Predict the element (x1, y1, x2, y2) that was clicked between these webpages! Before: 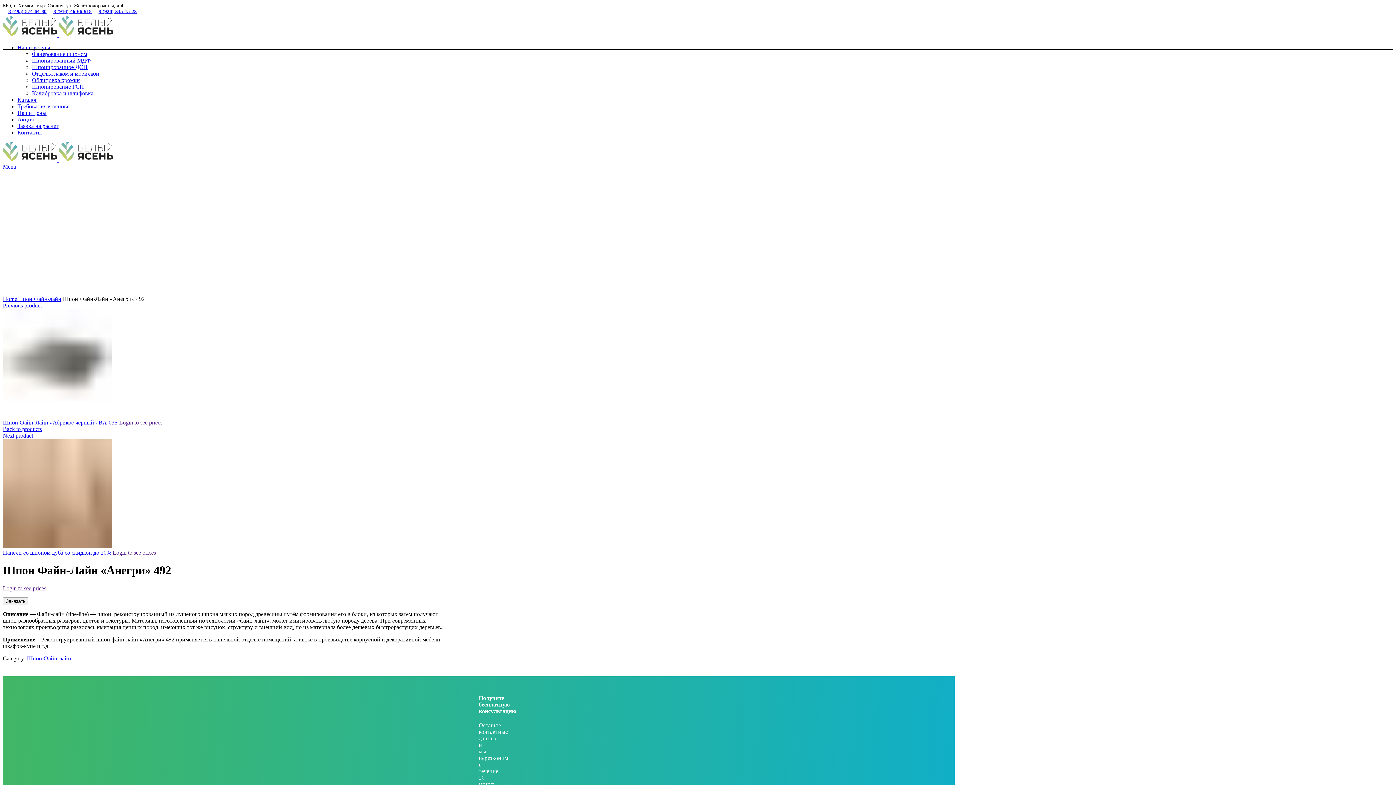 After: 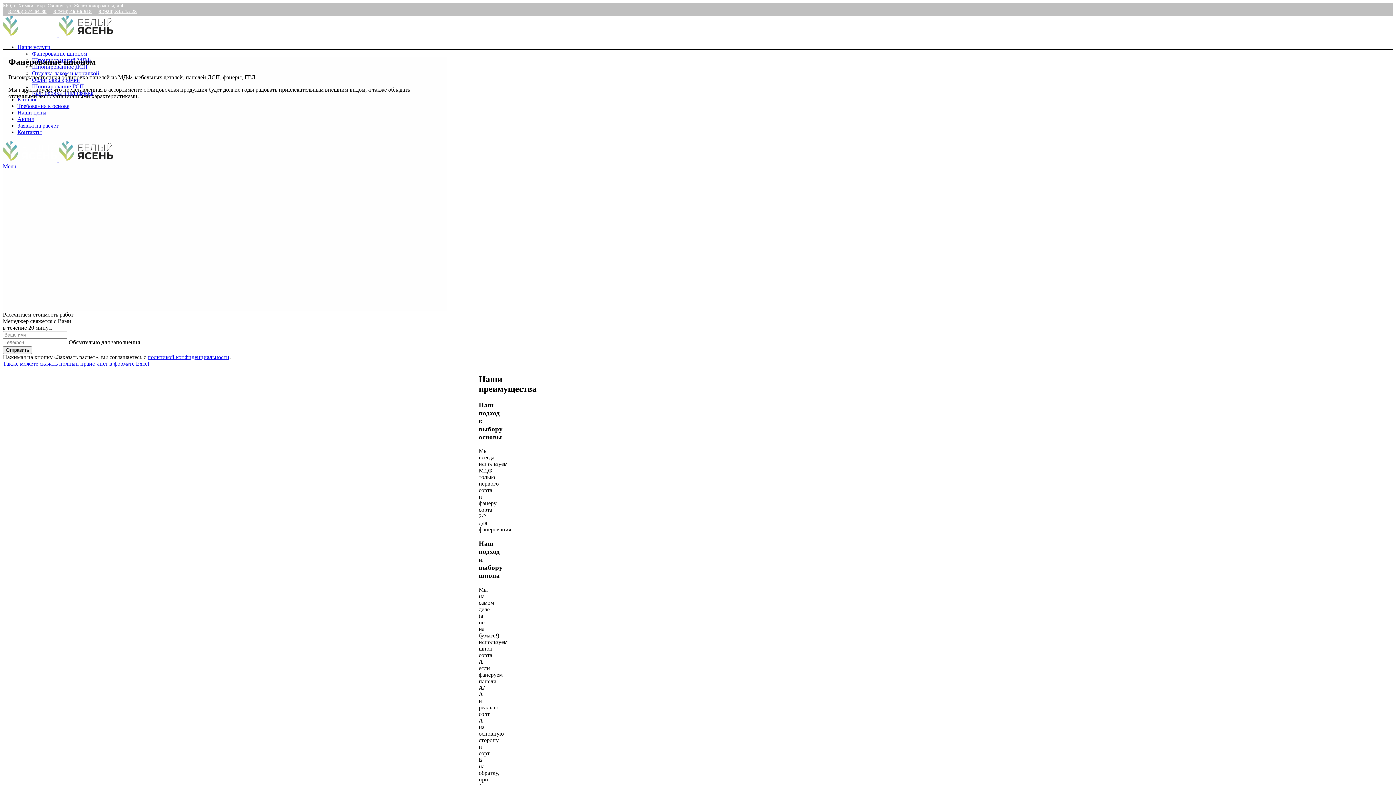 Action: bbox: (32, 50, 87, 56) label: Фанерование шпоном